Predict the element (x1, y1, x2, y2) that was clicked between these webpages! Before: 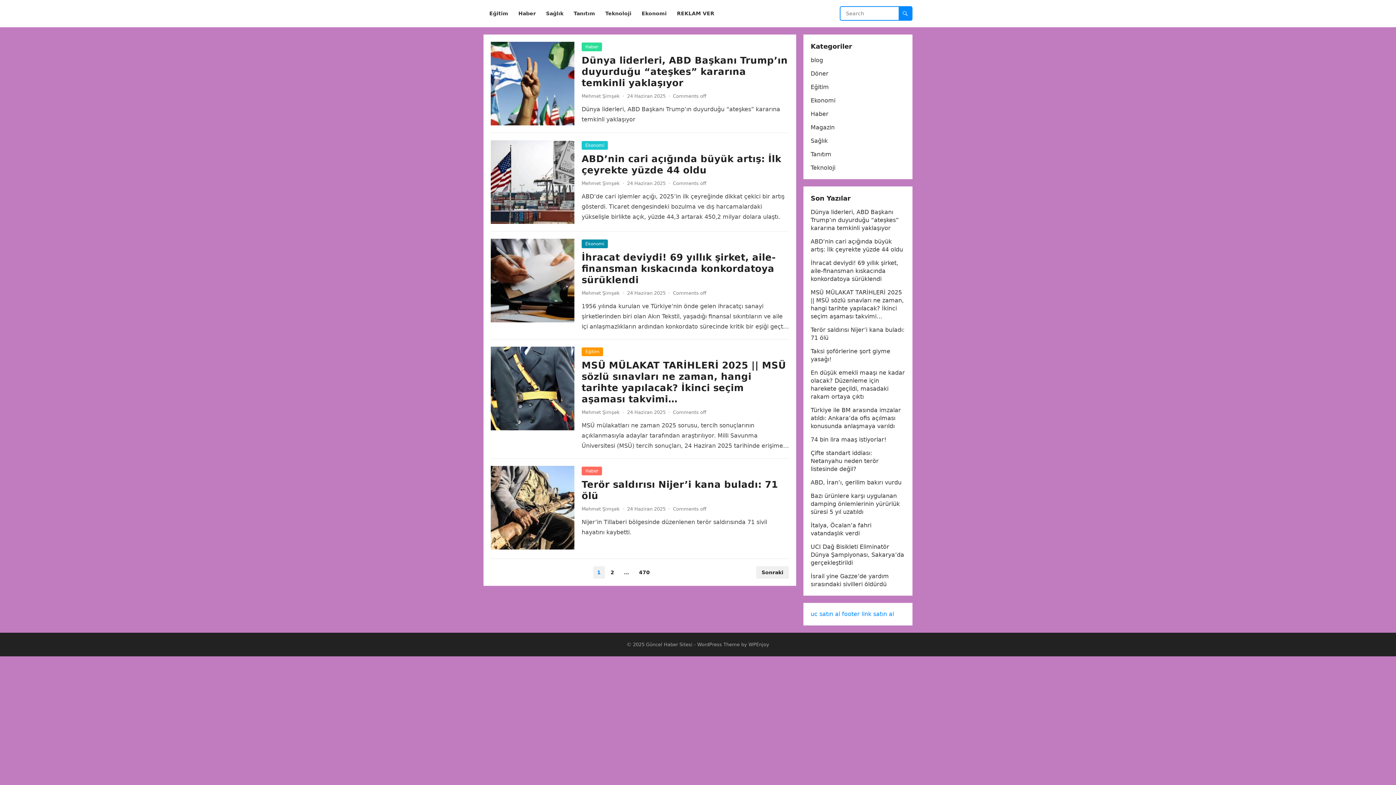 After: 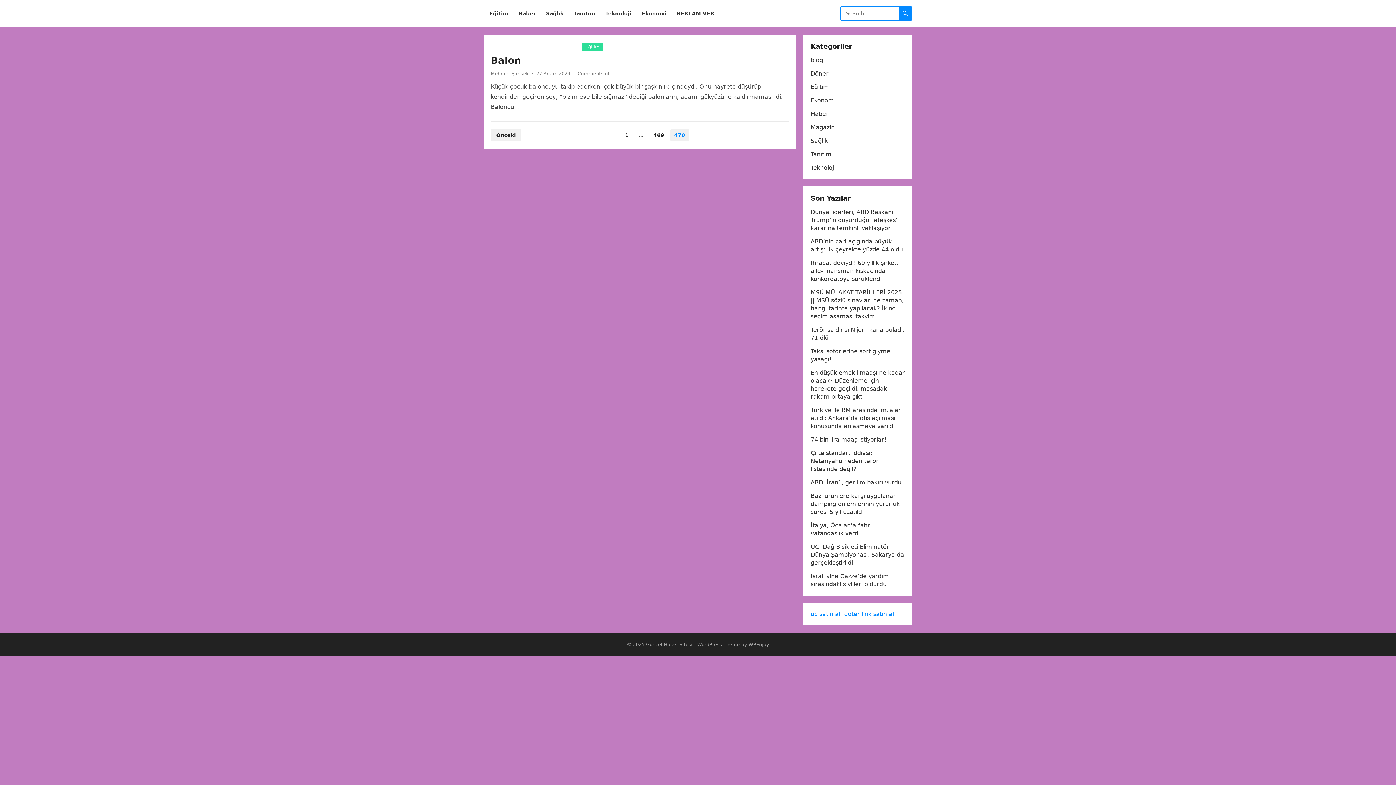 Action: label: 470 bbox: (635, 566, 654, 578)